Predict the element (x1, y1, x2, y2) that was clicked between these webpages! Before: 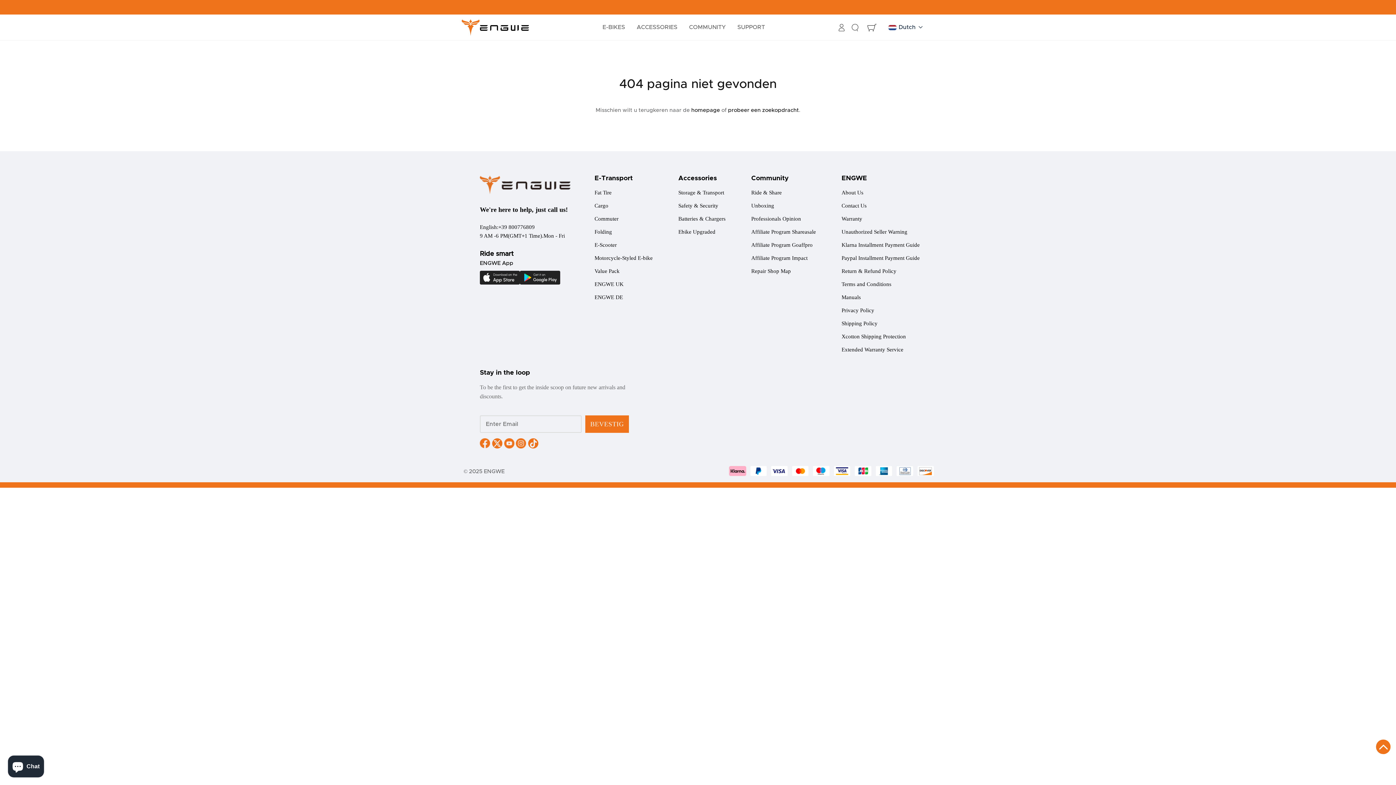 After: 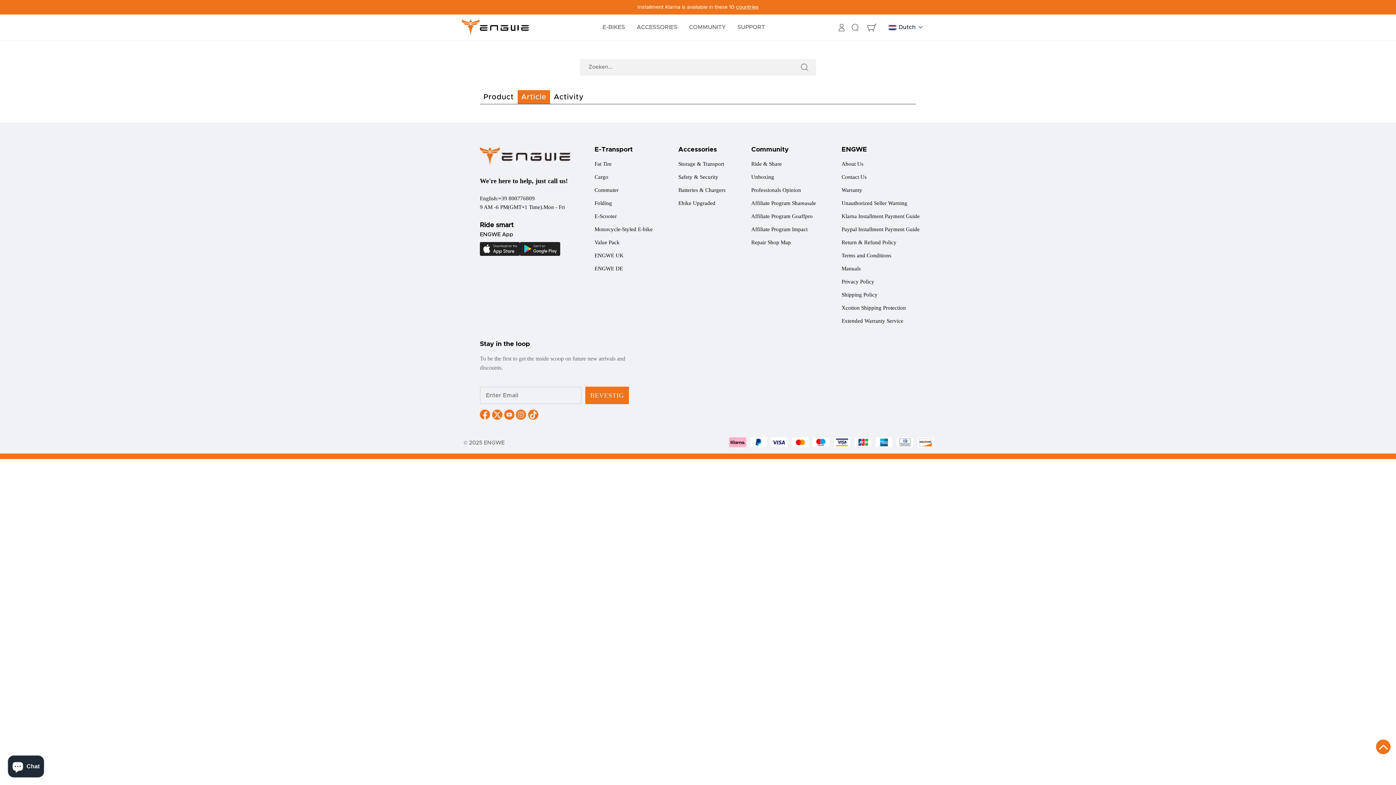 Action: bbox: (728, 107, 799, 113) label: probeer een zoekopdracht